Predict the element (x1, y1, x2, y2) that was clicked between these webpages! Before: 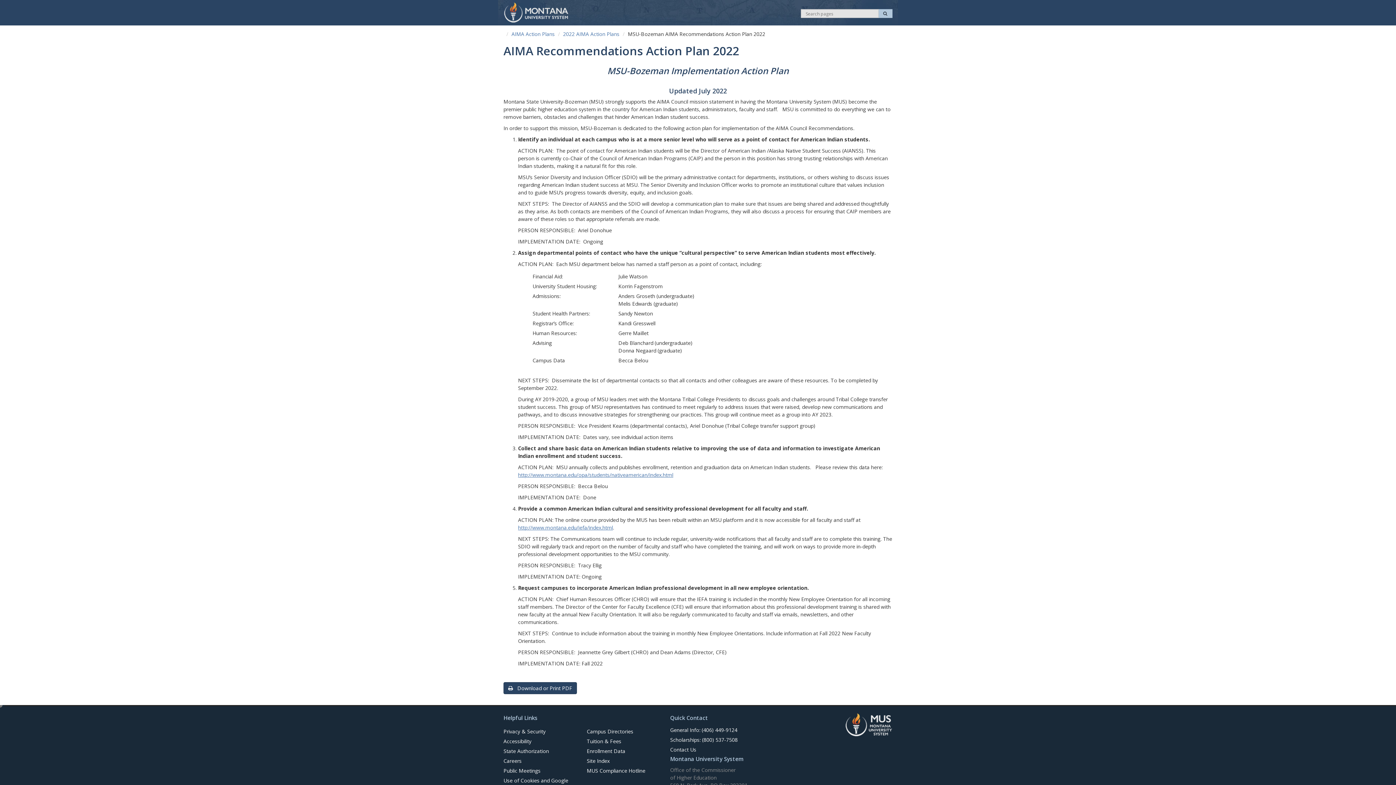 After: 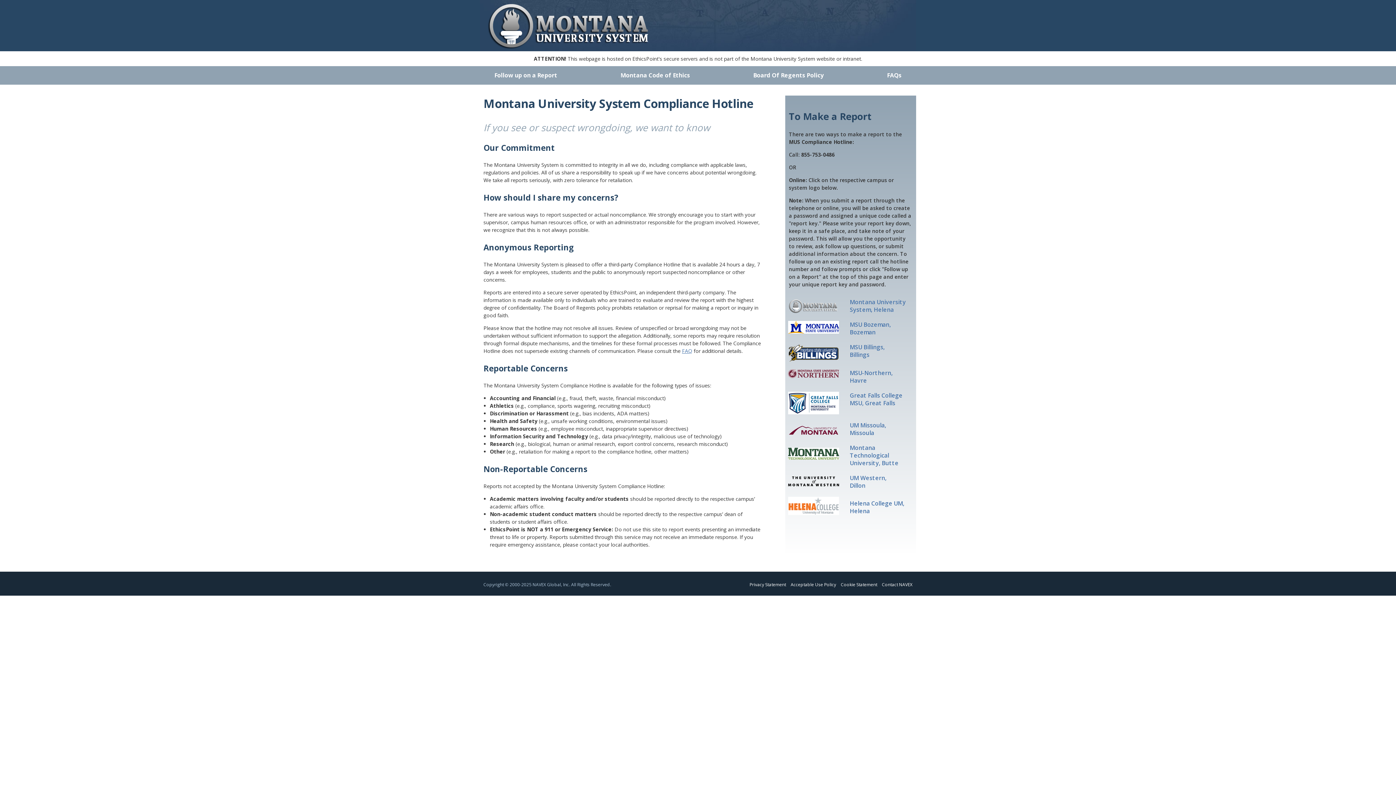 Action: label: MUS Compliance Hotline bbox: (586, 766, 659, 776)